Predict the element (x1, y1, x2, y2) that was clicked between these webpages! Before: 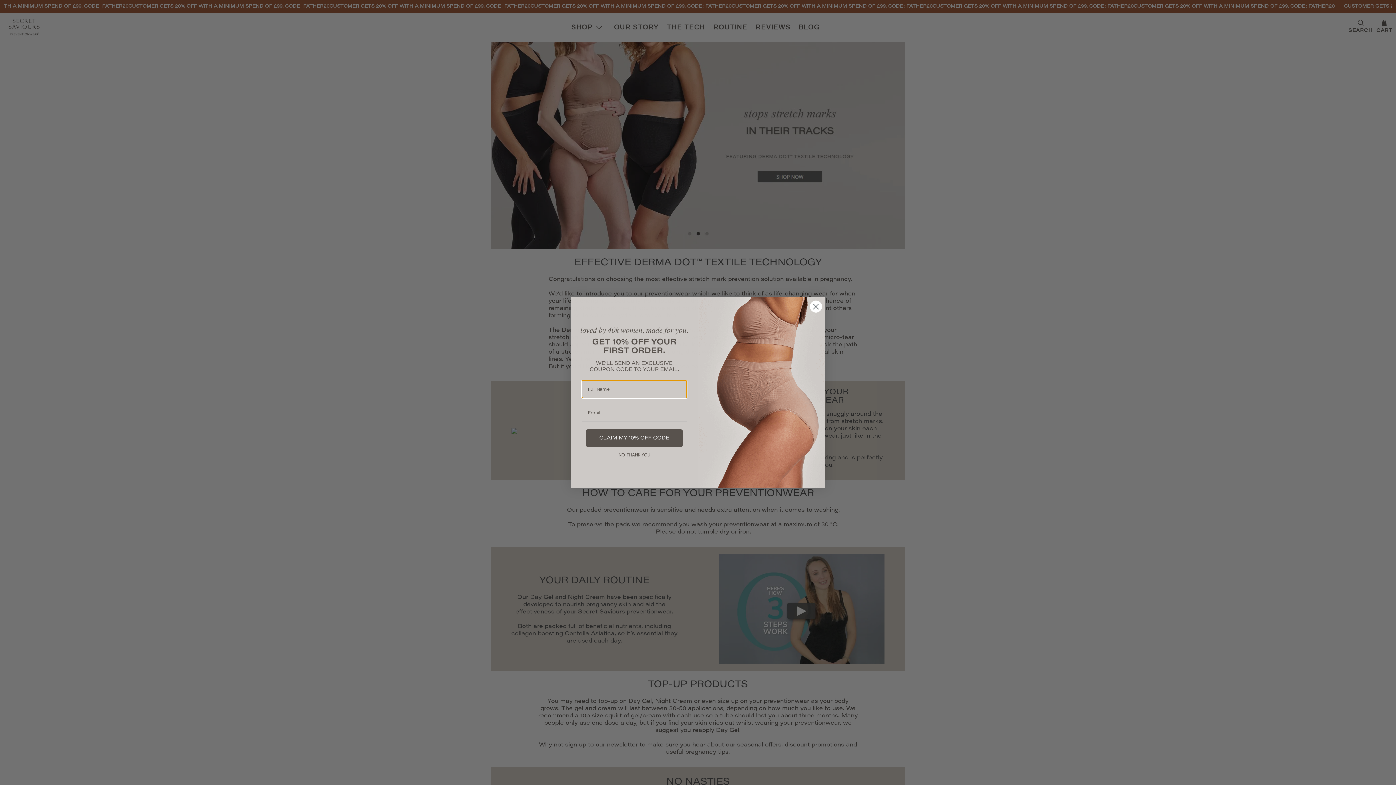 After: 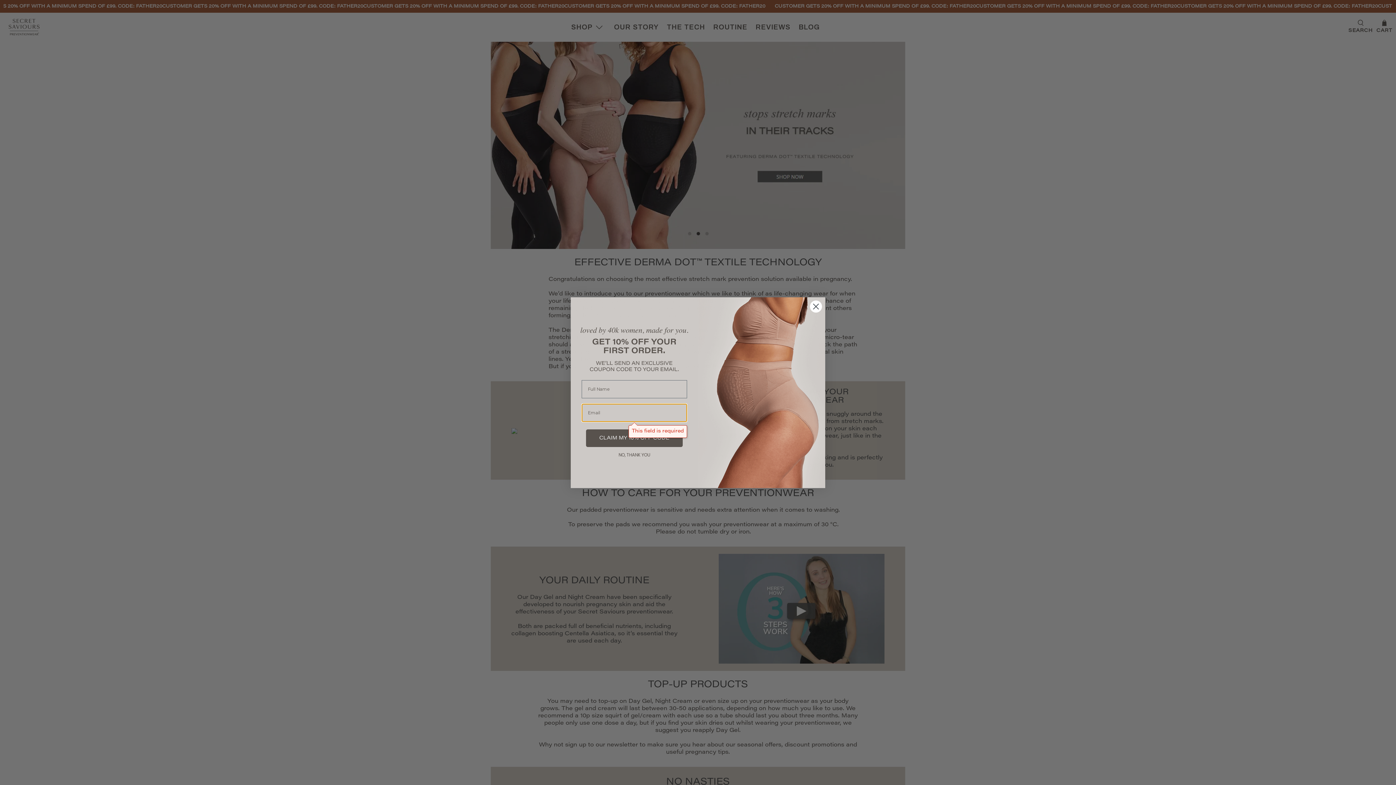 Action: bbox: (586, 429, 682, 447)